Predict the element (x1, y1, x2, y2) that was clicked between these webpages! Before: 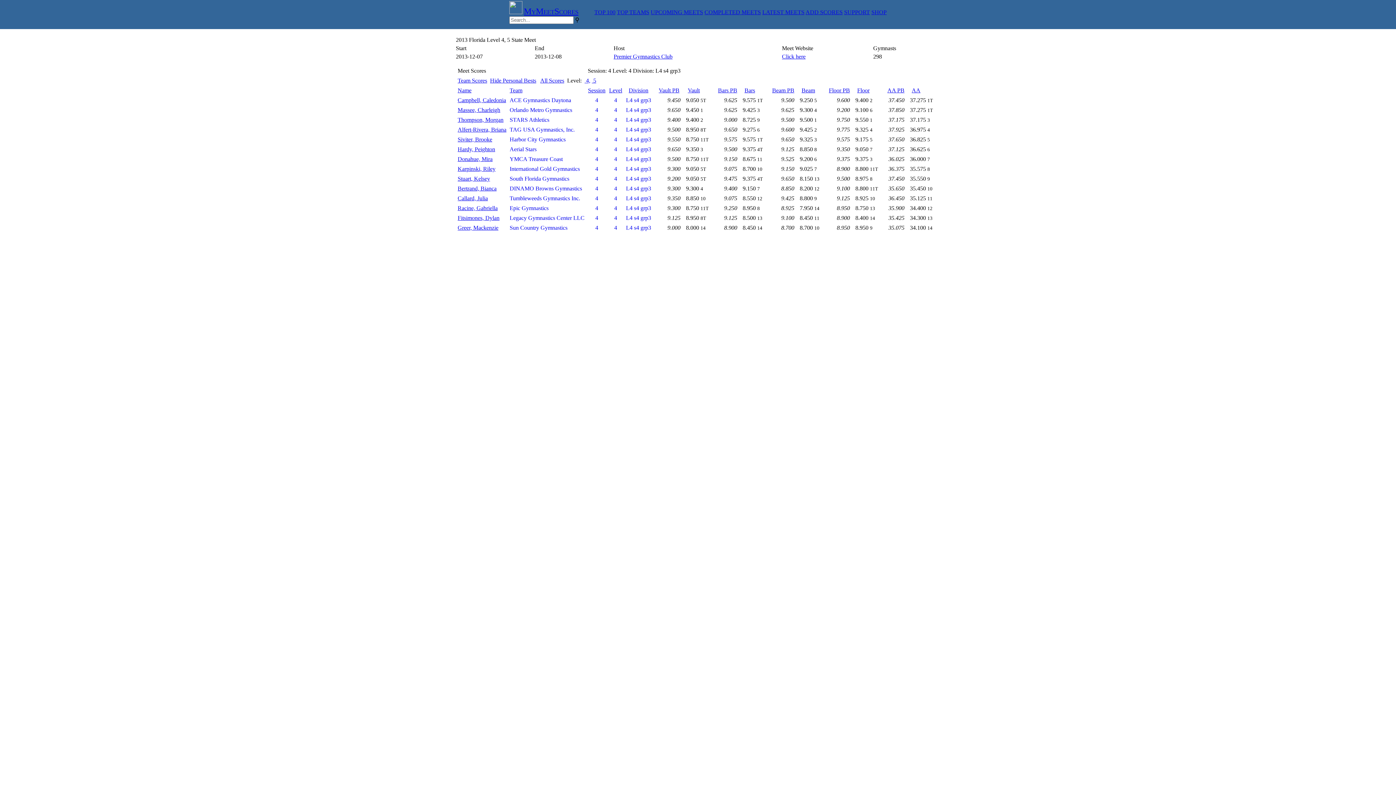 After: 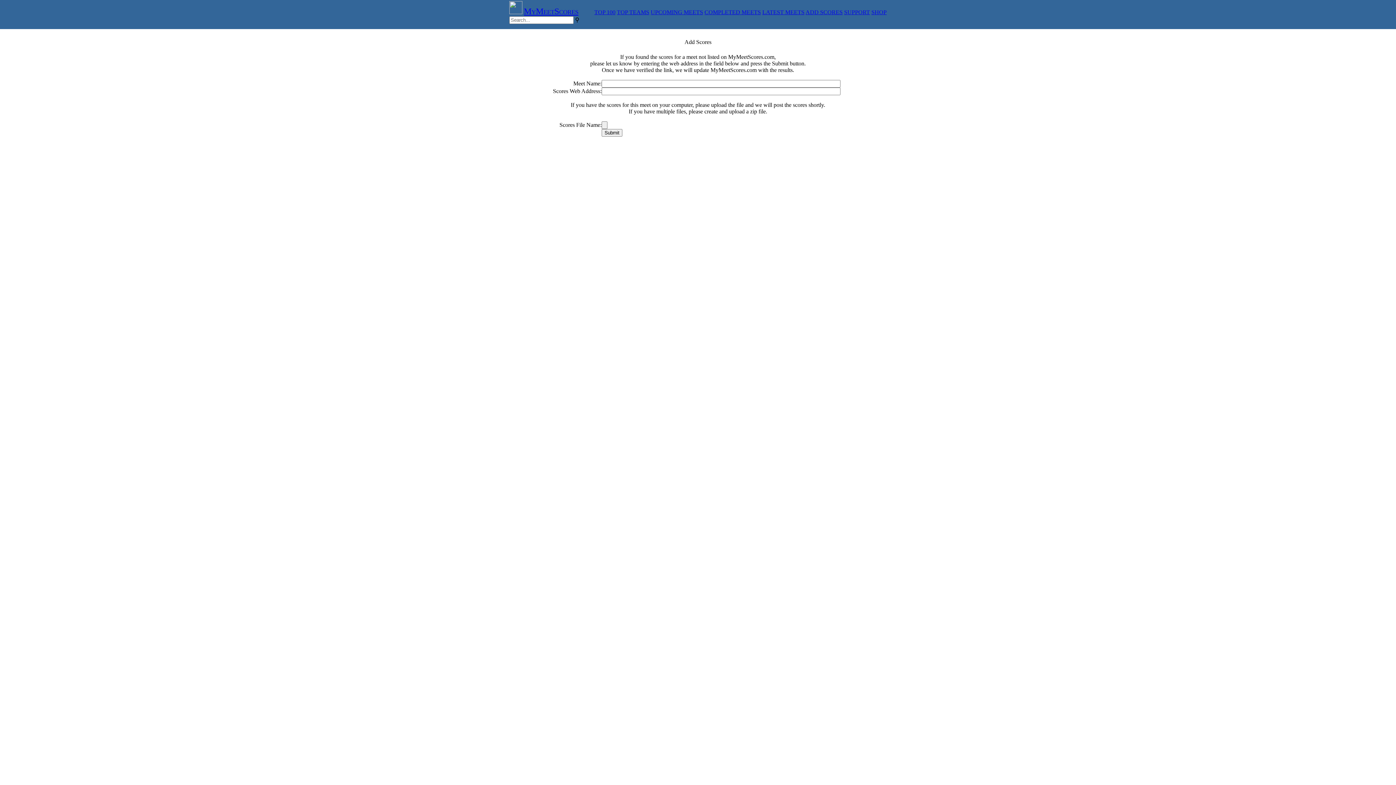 Action: bbox: (805, 9, 842, 15) label: ADD SCORES